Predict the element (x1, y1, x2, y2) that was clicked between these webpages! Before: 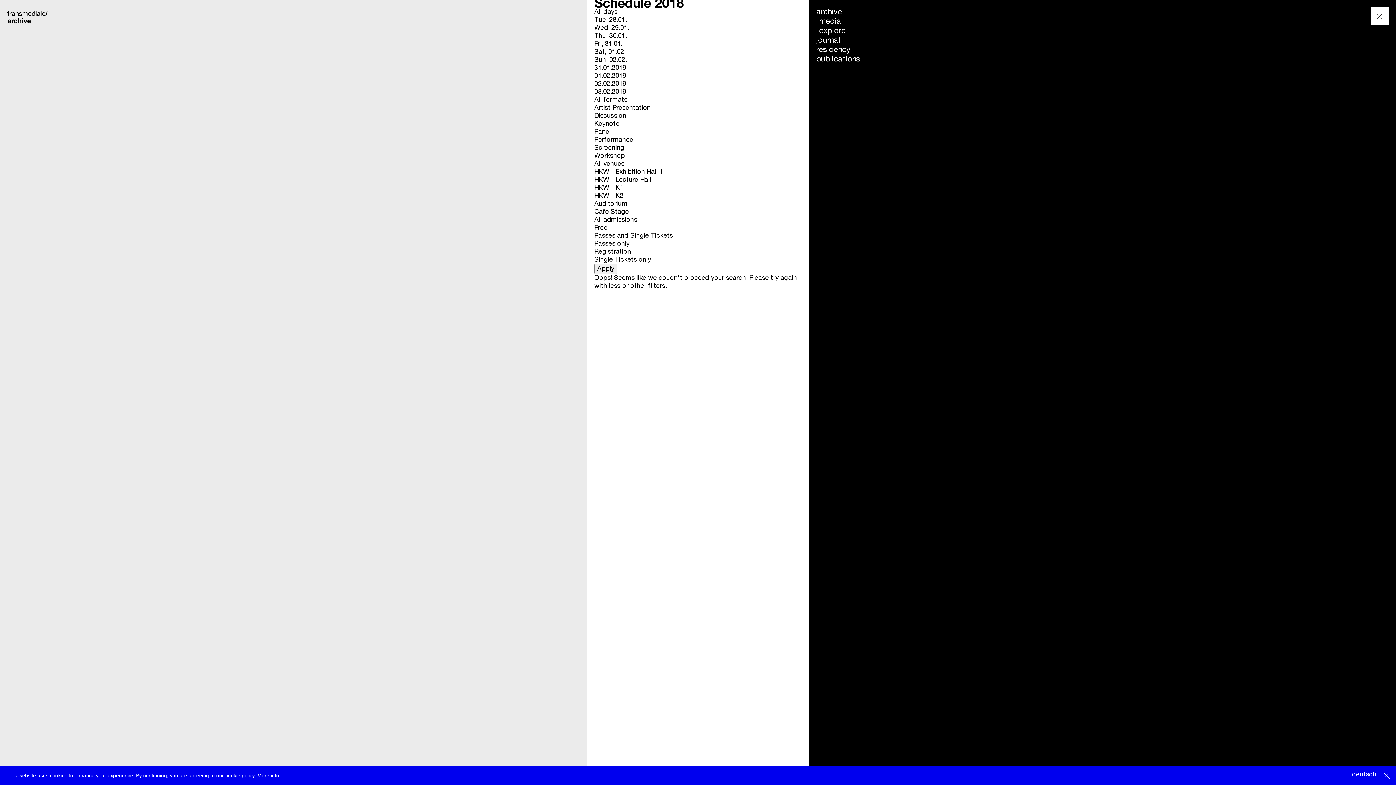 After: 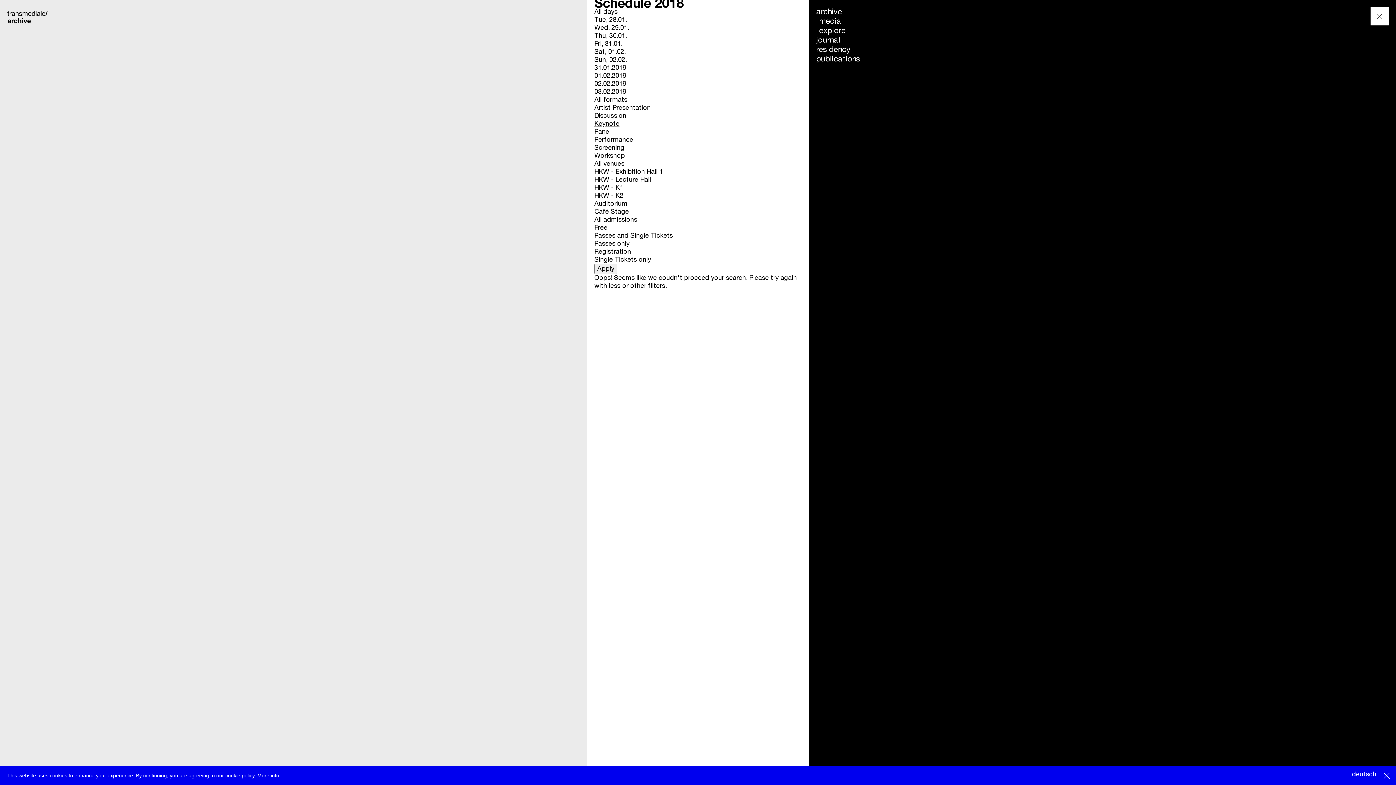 Action: bbox: (594, 120, 619, 127) label: Keynote